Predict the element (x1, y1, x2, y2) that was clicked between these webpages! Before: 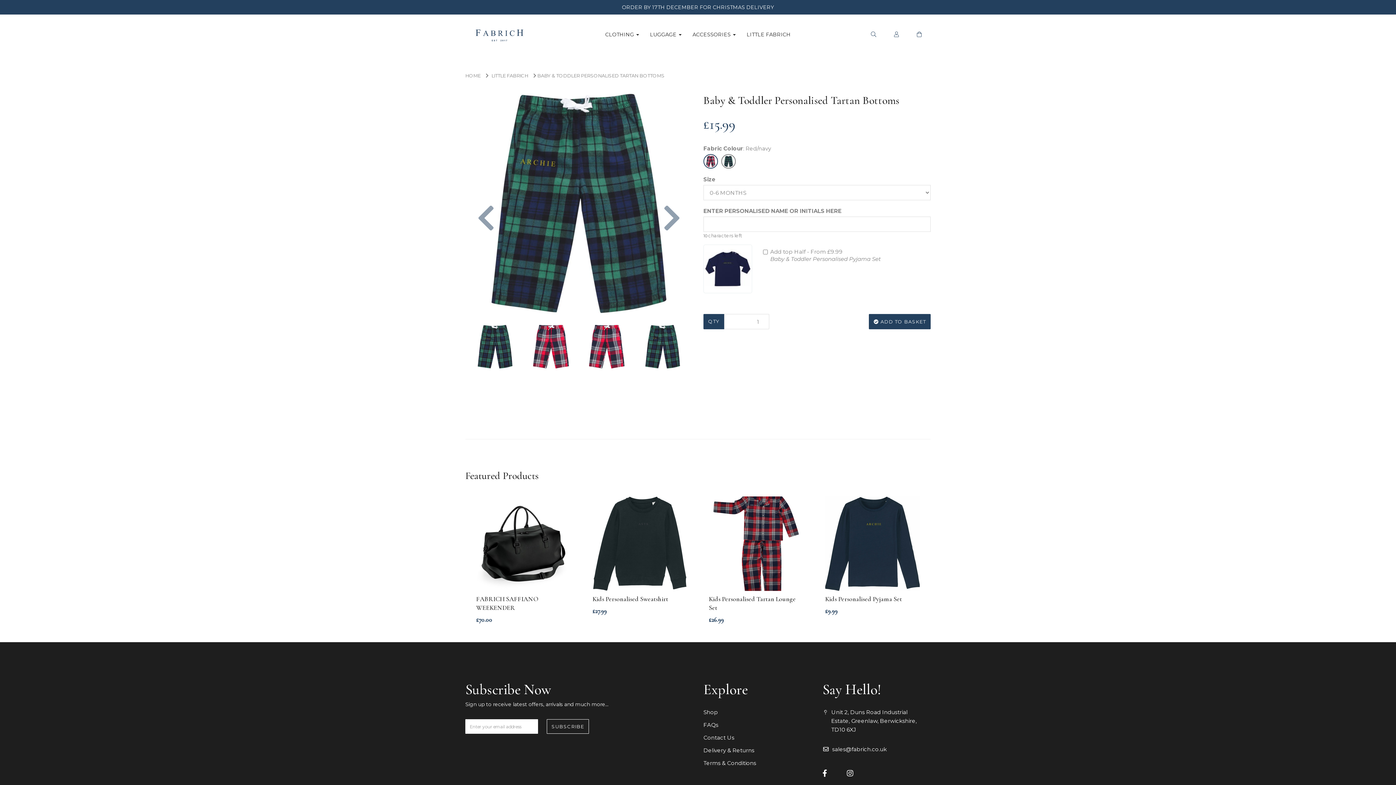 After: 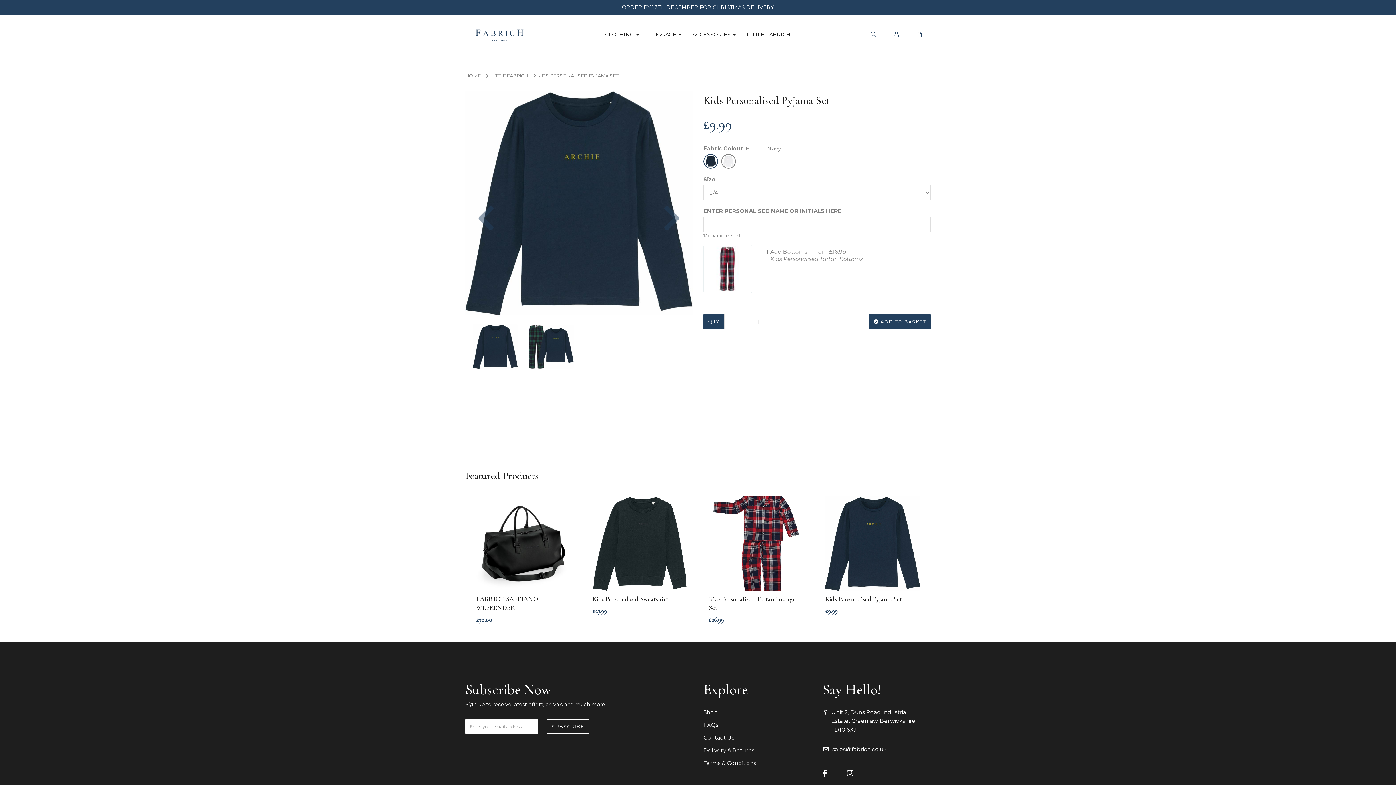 Action: bbox: (825, 496, 920, 591)